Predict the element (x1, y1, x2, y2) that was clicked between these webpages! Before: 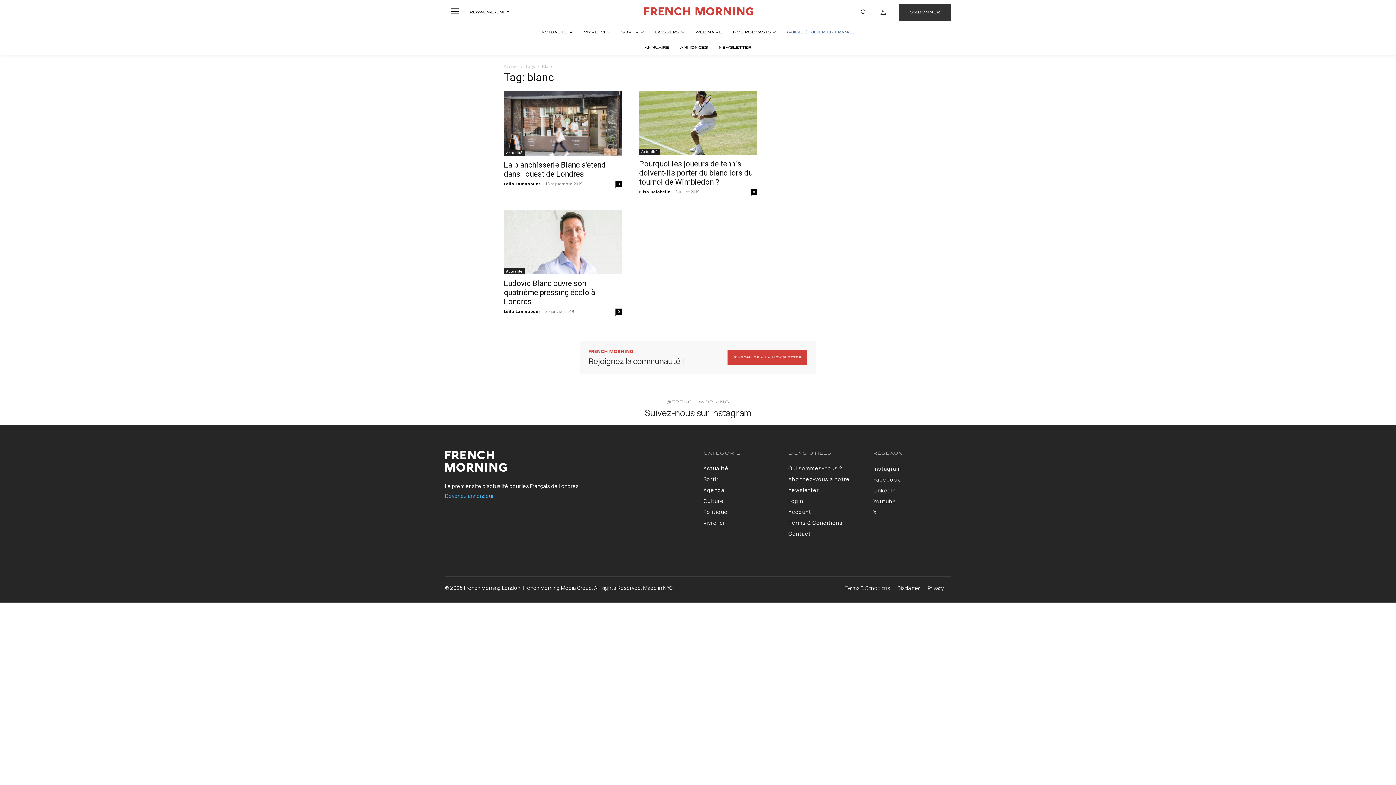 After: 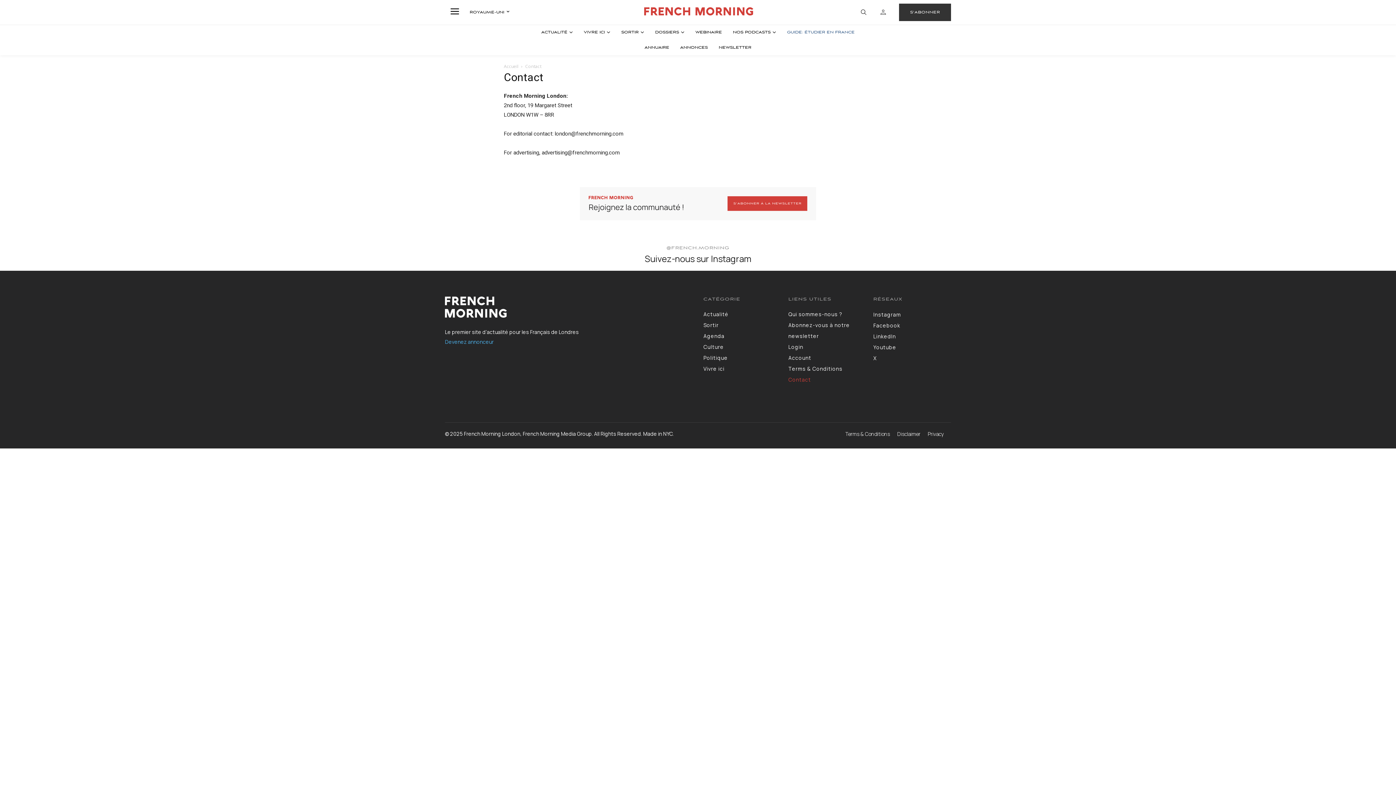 Action: label: Contact bbox: (788, 528, 866, 539)